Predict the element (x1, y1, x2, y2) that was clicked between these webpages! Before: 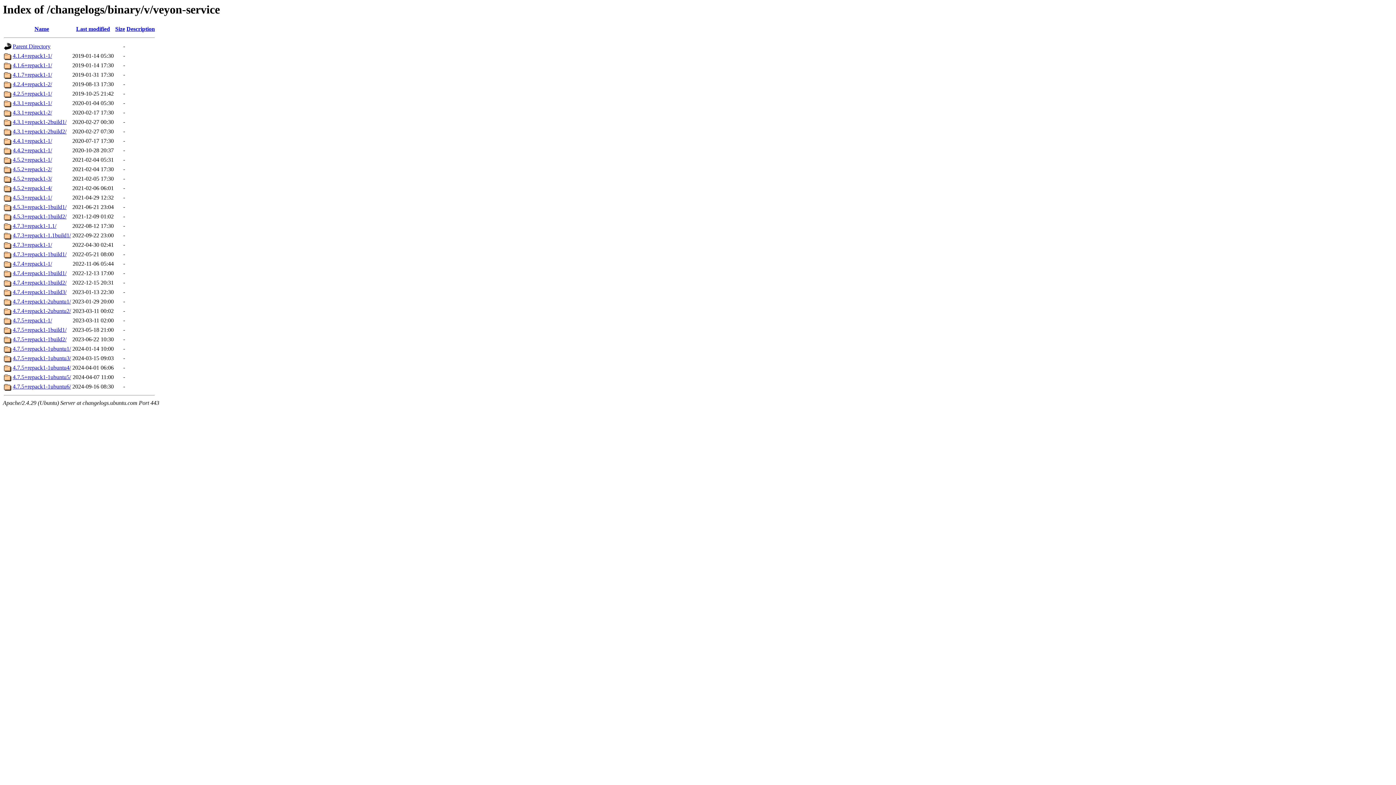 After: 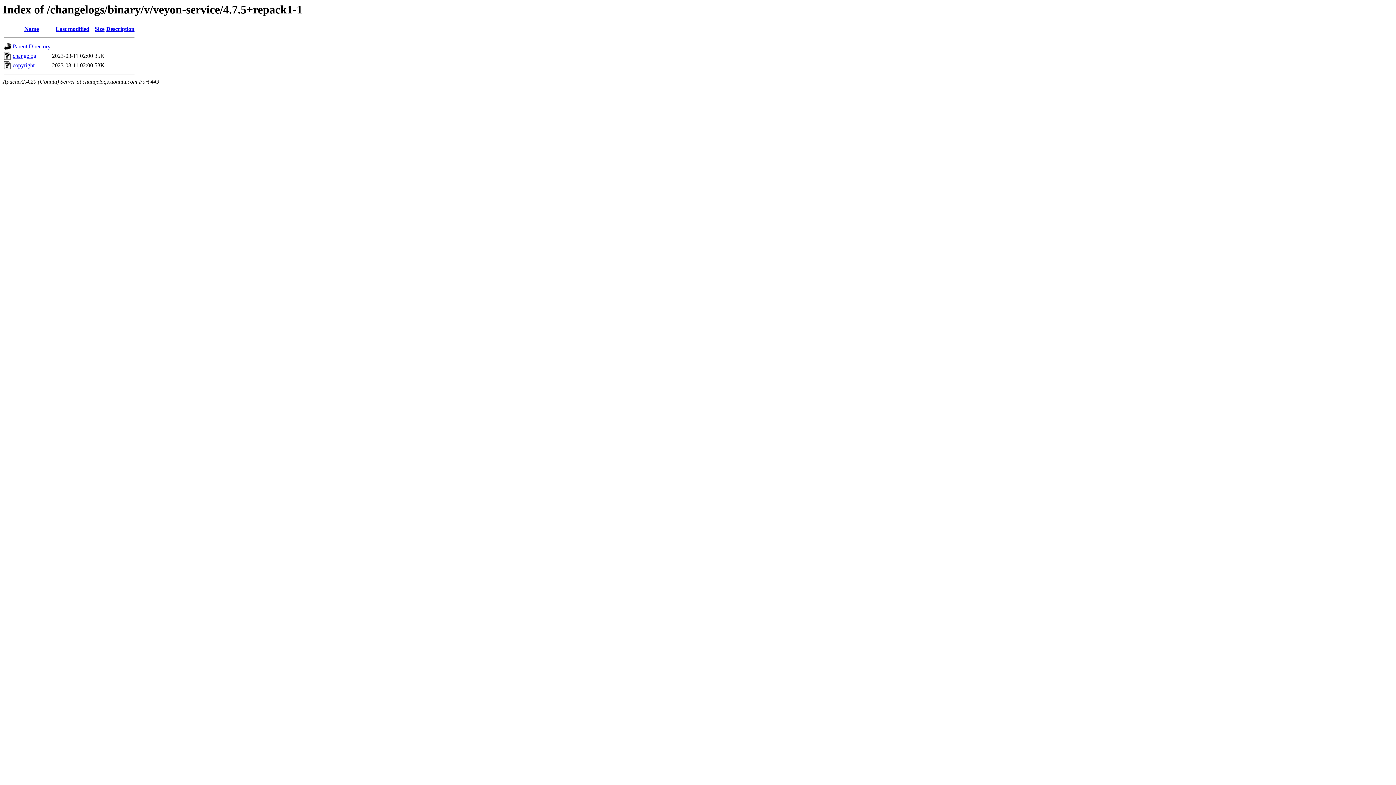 Action: label: 4.7.5+repack1-1/ bbox: (12, 317, 52, 323)